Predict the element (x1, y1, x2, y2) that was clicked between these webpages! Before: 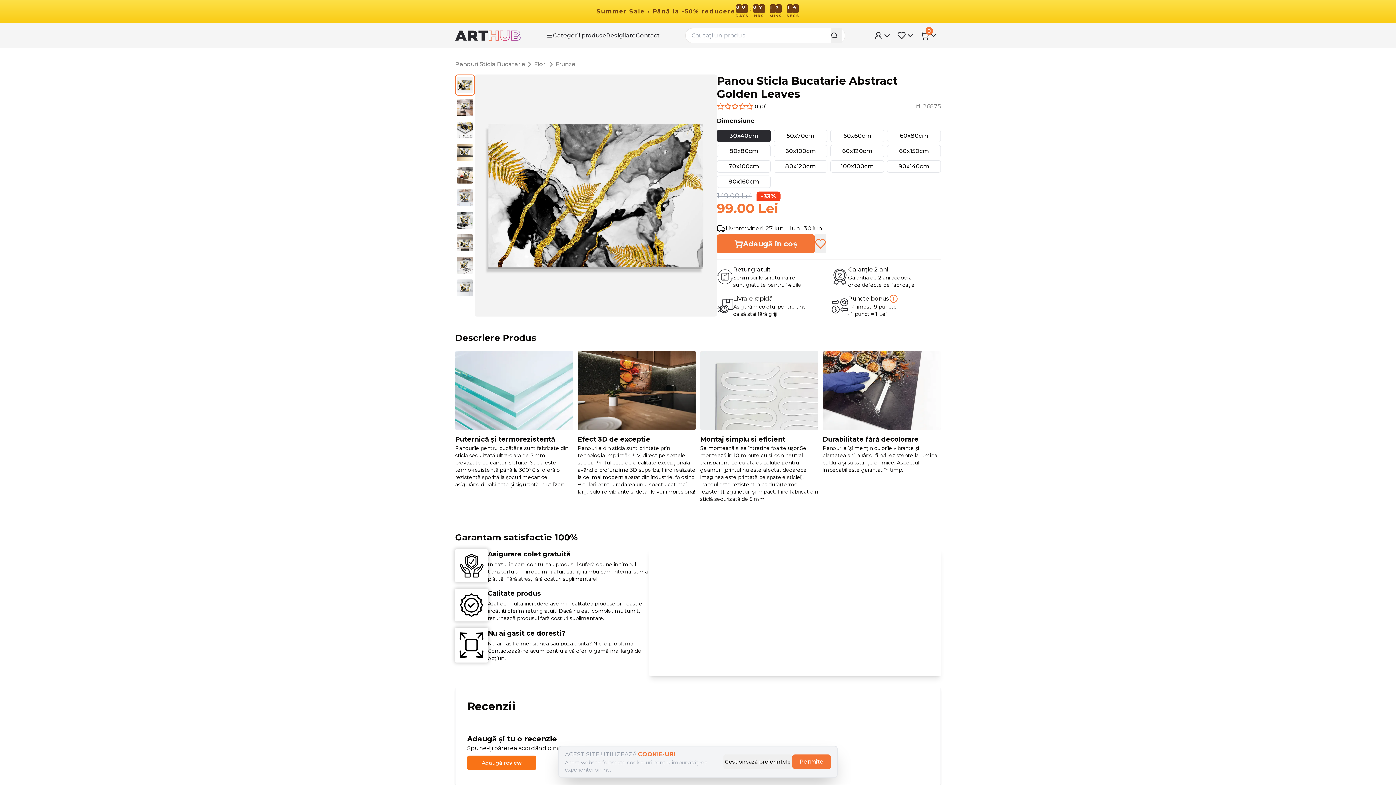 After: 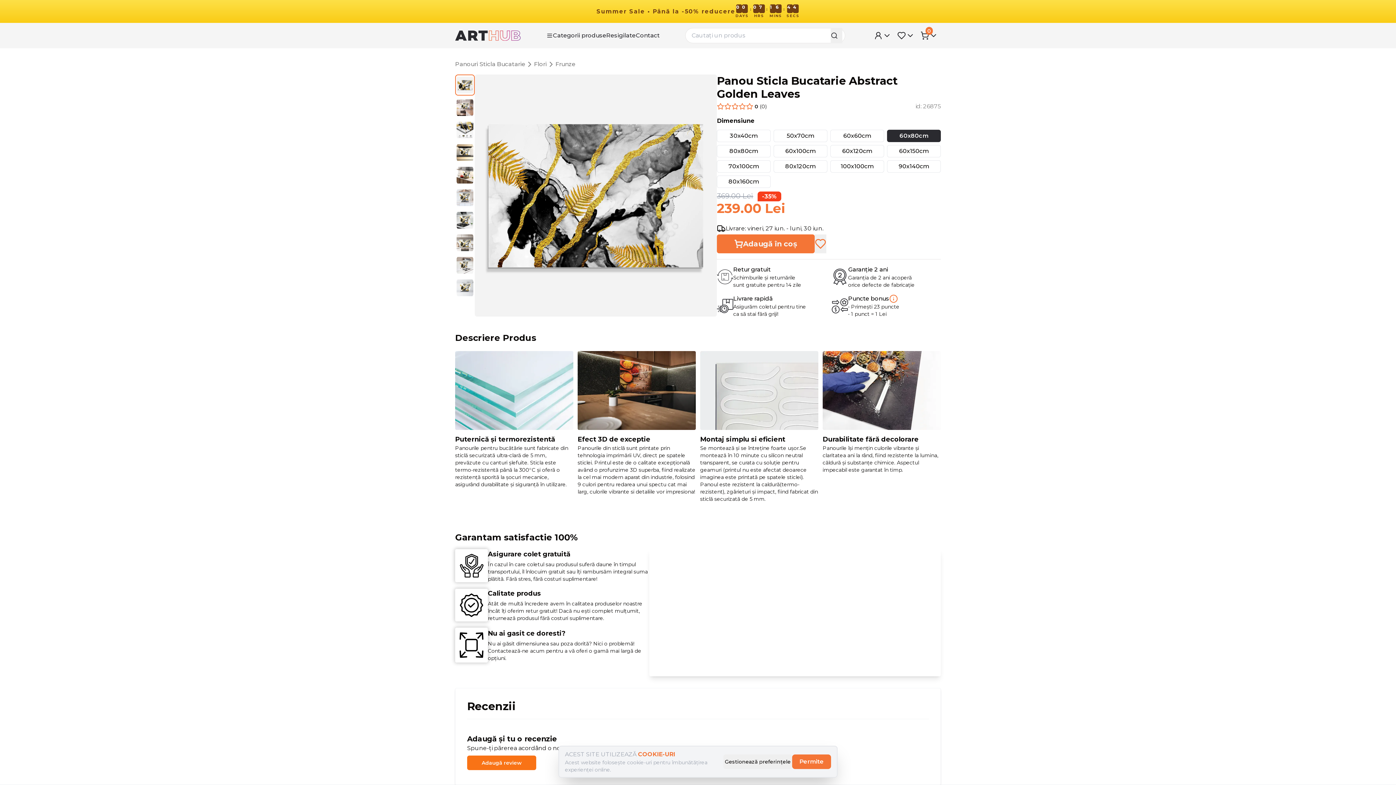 Action: label: 60x80cm bbox: (887, 129, 941, 142)